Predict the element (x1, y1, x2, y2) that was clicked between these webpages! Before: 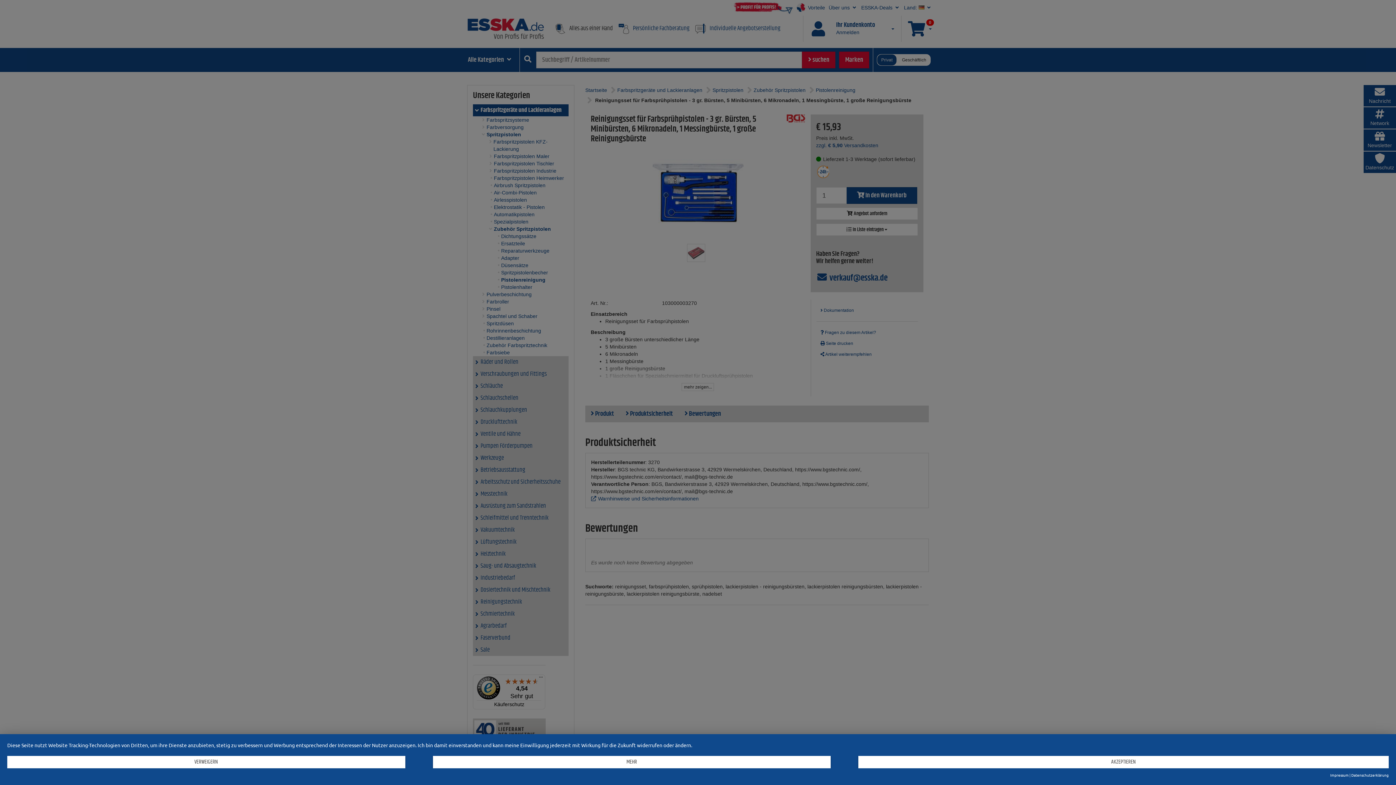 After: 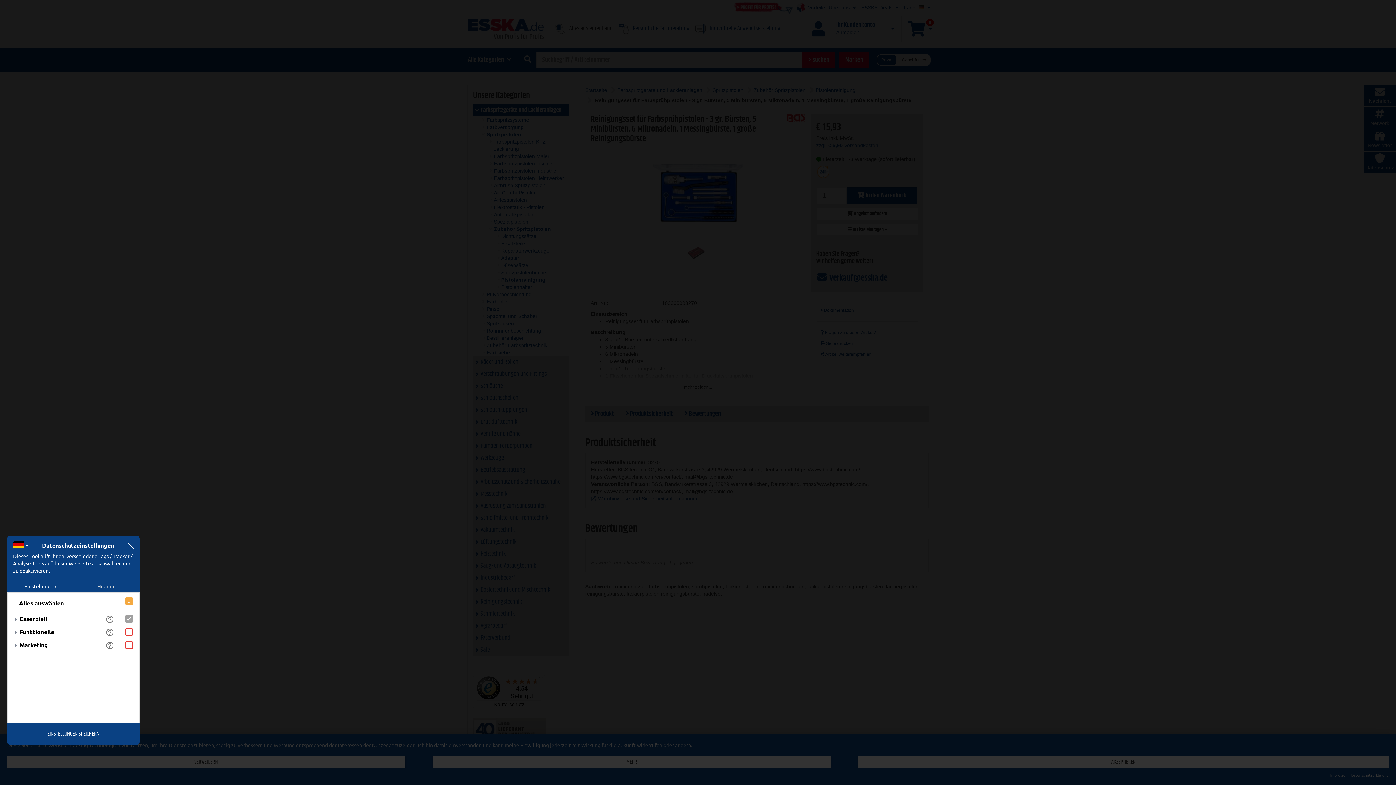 Action: label: MEHR bbox: (432, 756, 830, 768)